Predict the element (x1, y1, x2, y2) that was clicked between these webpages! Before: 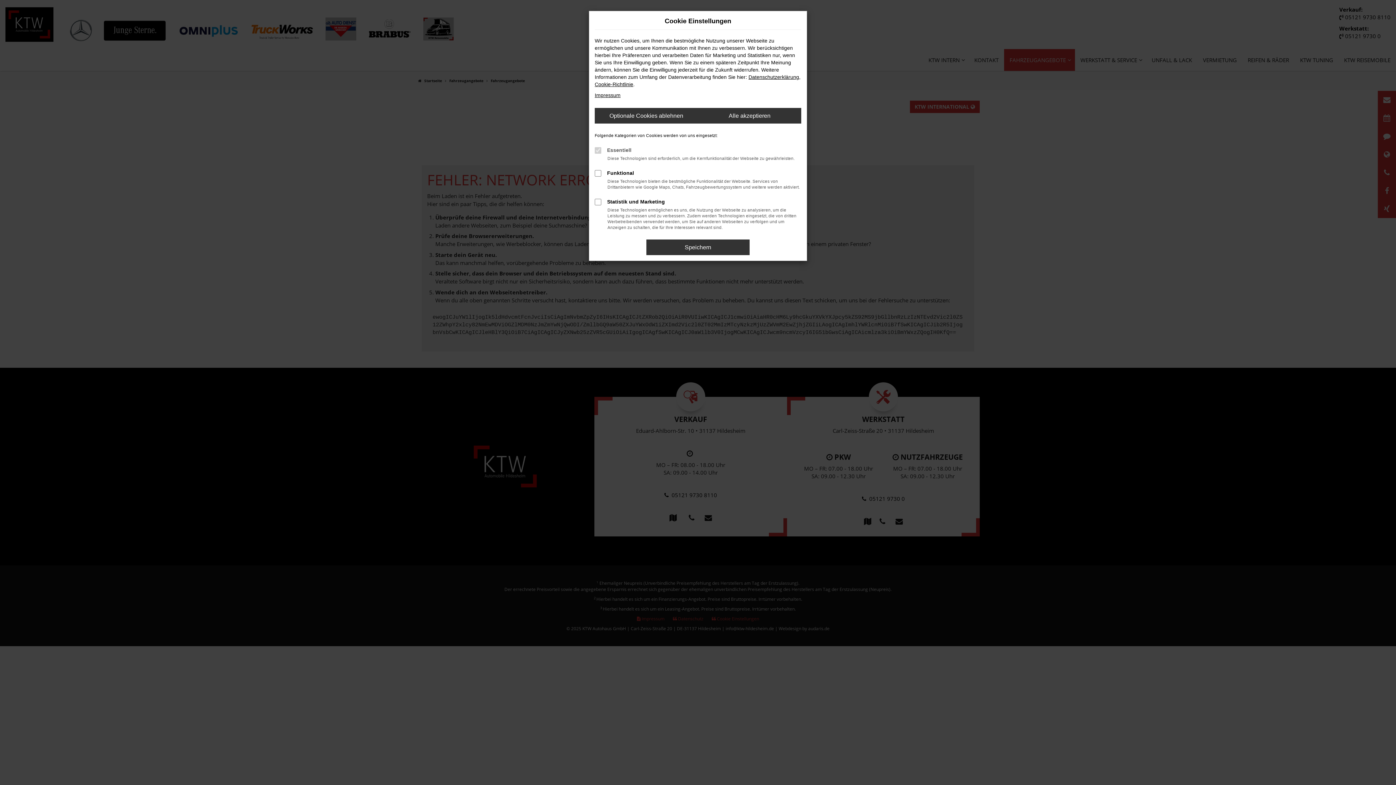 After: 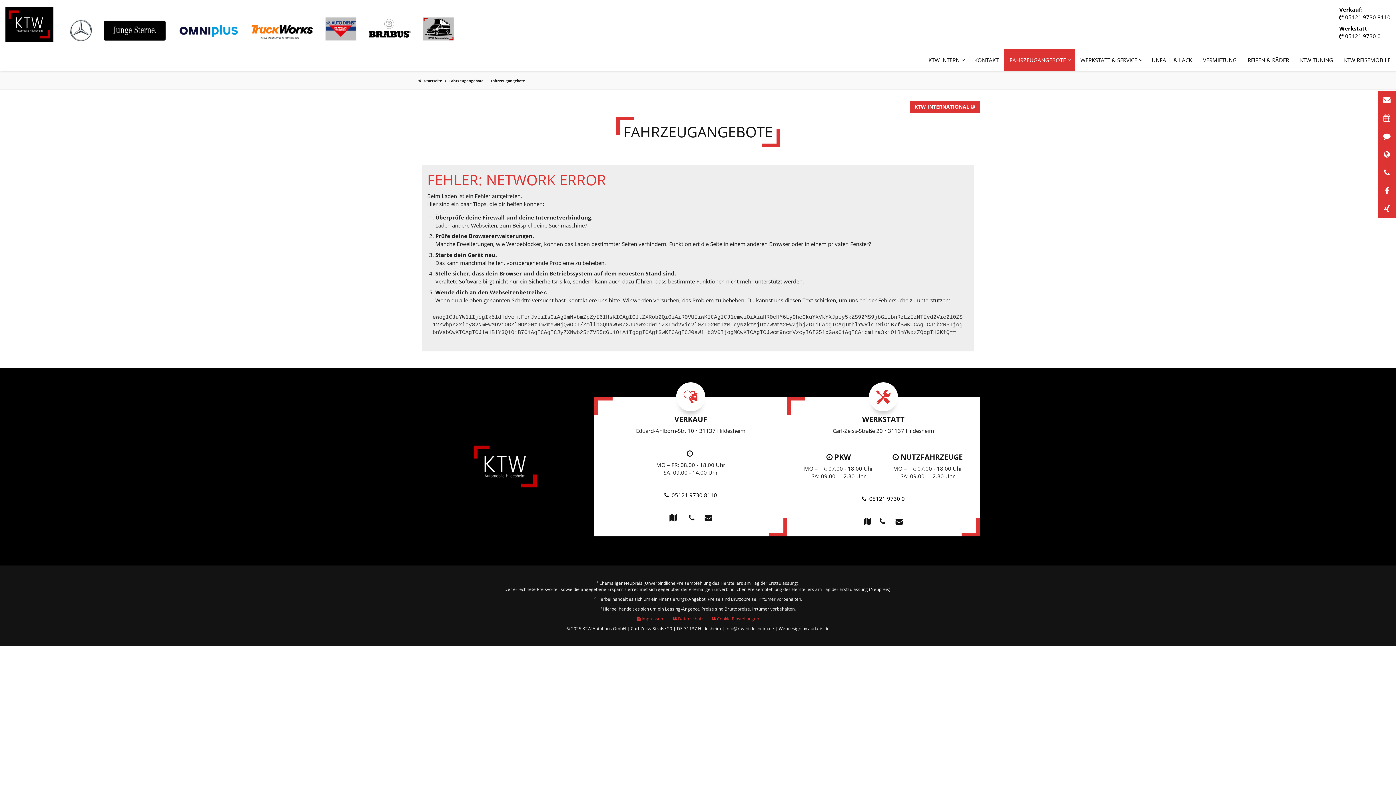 Action: bbox: (646, 239, 749, 255) label: Speichern